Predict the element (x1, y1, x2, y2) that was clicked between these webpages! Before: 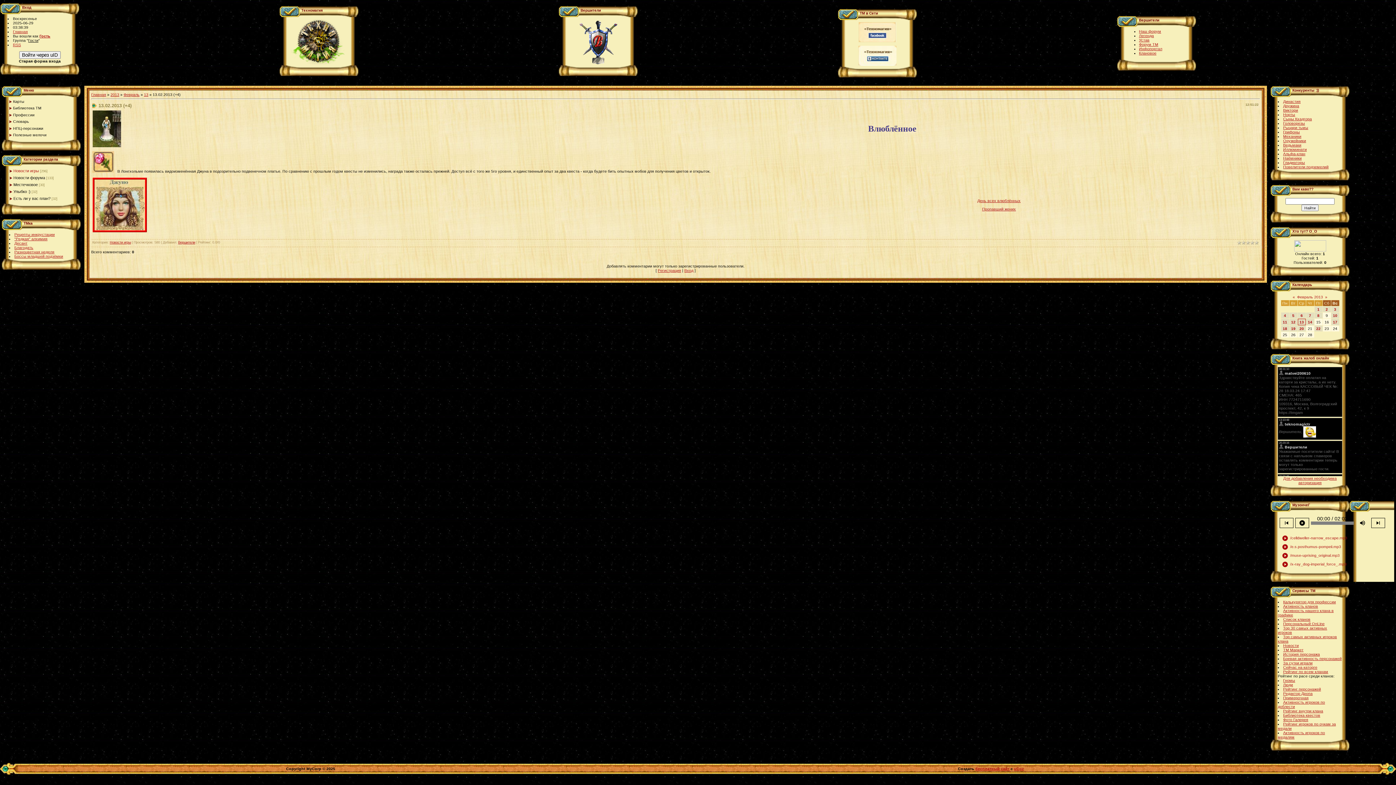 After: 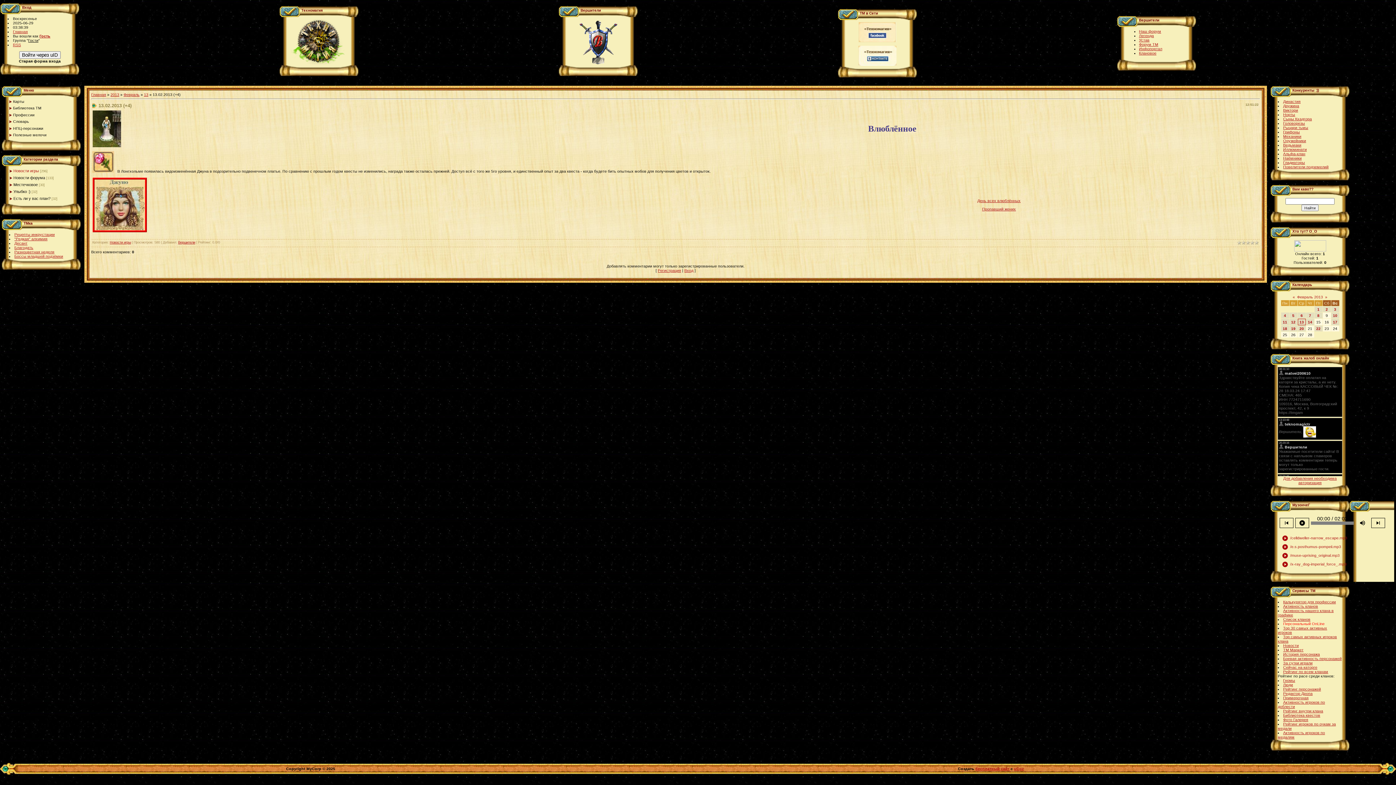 Action: label: Персональный OnLine bbox: (1283, 621, 1324, 626)